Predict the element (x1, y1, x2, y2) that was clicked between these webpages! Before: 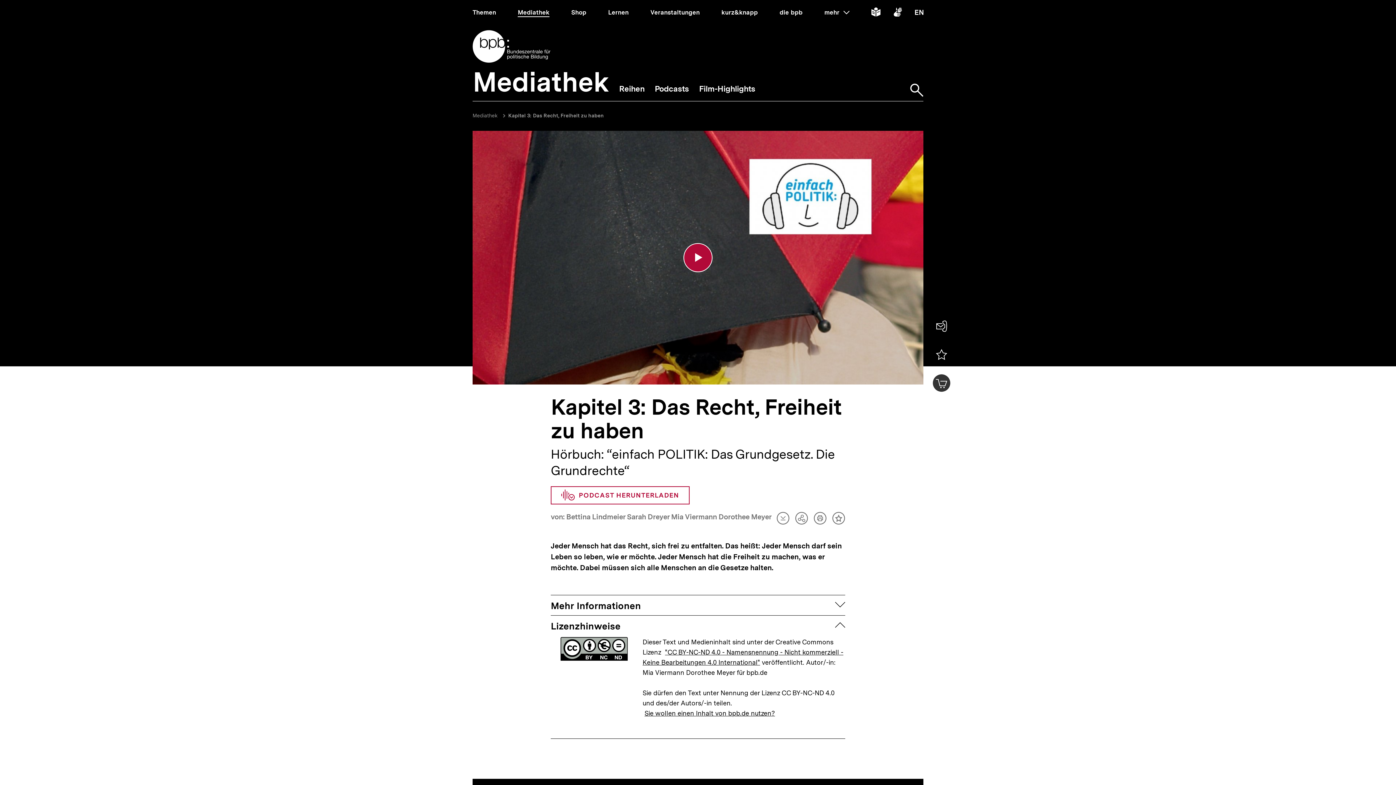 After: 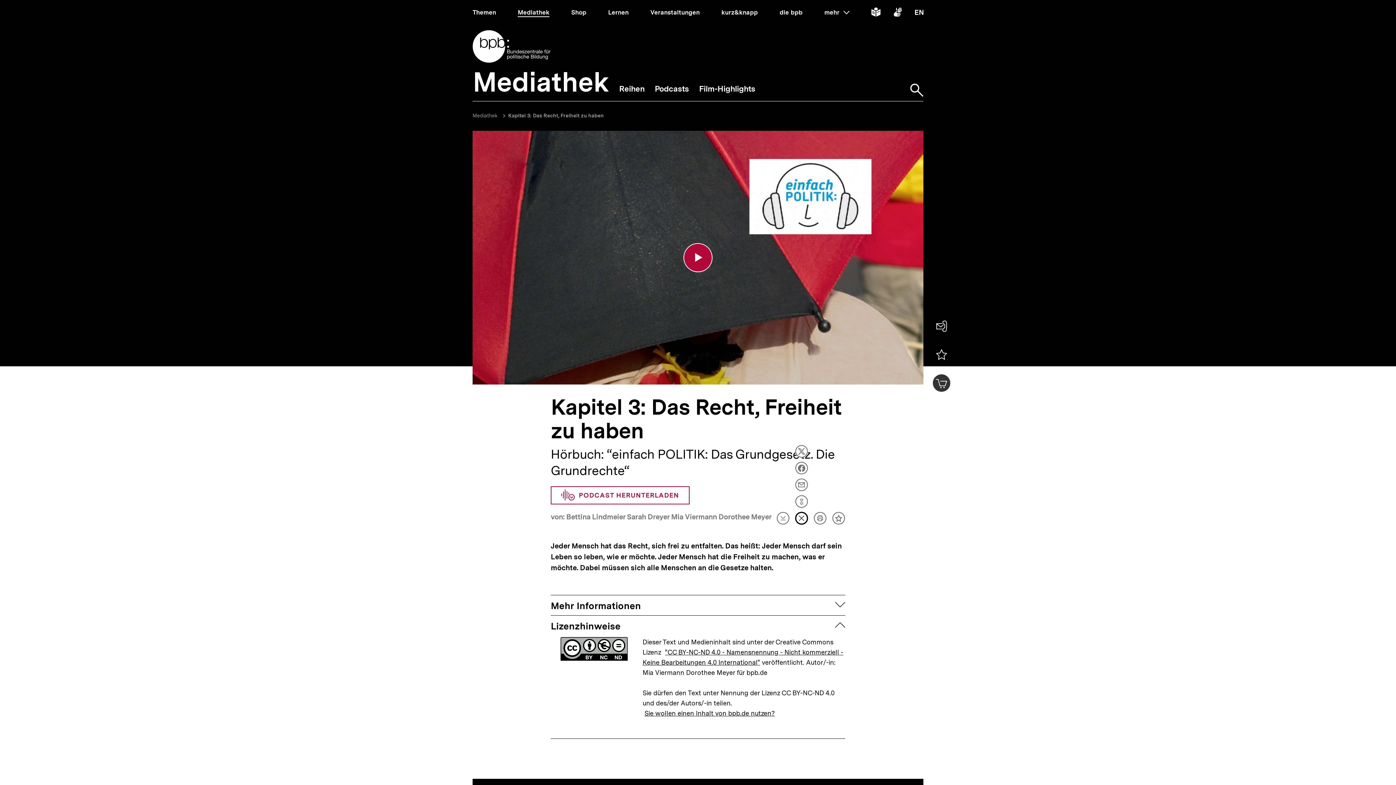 Action: label: Teilen
Optionen anzeigen bbox: (795, 512, 808, 525)